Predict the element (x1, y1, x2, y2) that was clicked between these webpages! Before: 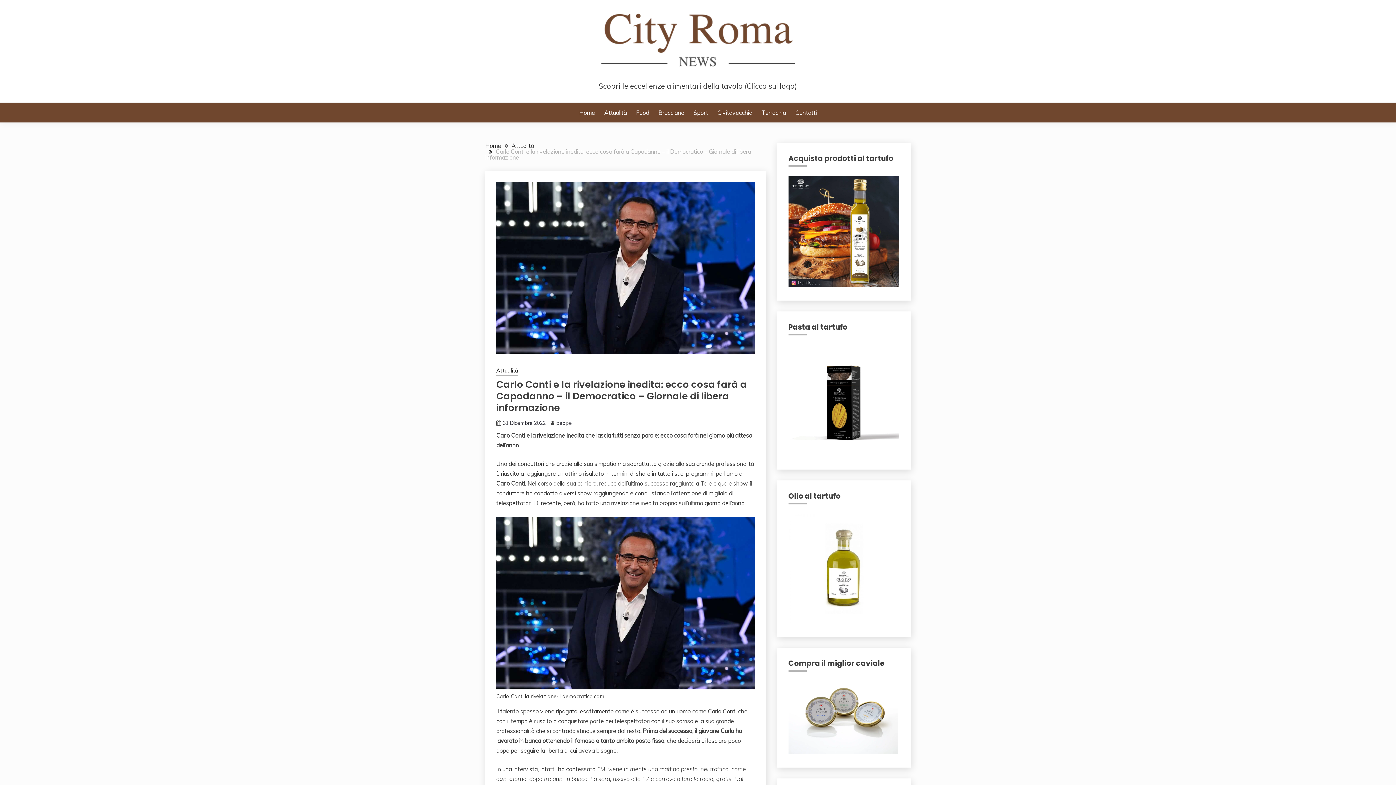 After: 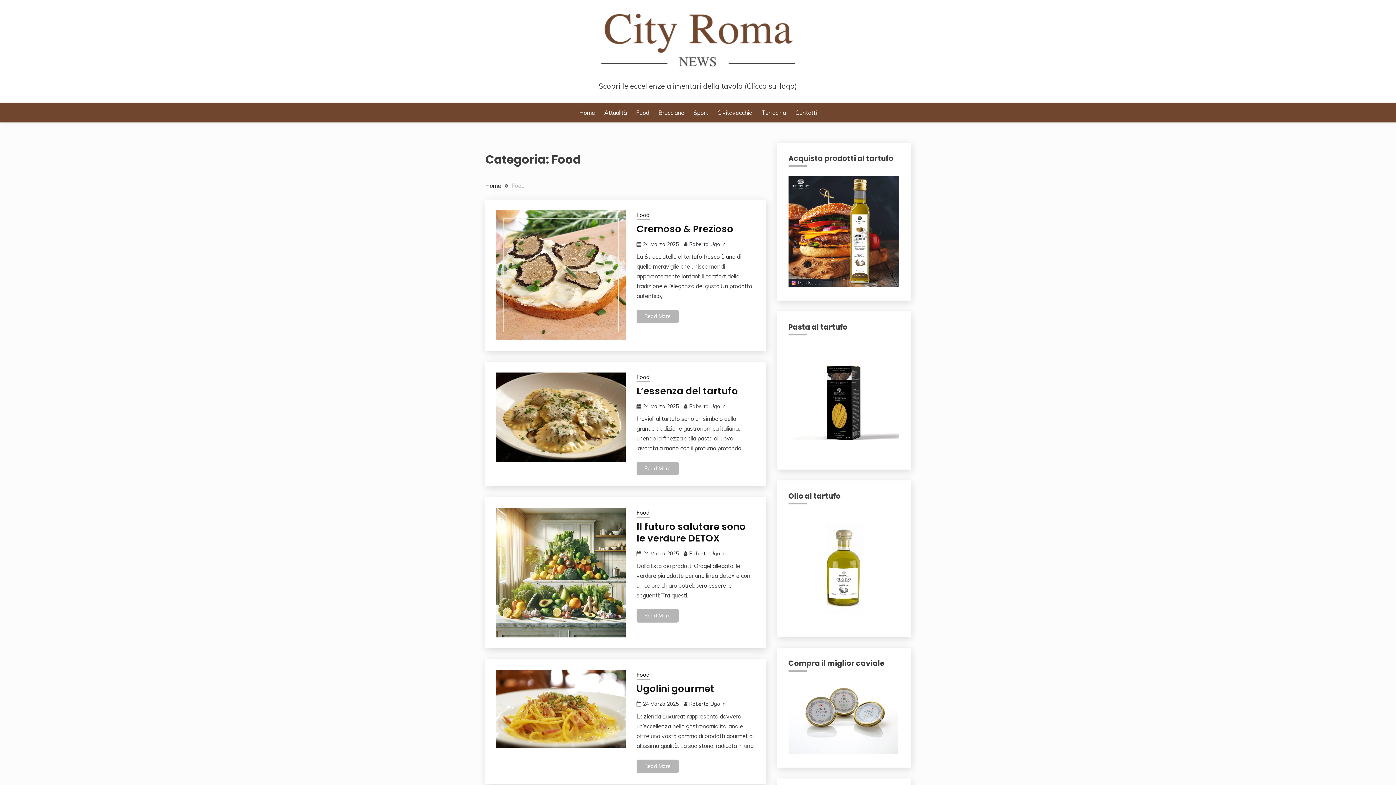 Action: label: Food bbox: (636, 108, 649, 117)